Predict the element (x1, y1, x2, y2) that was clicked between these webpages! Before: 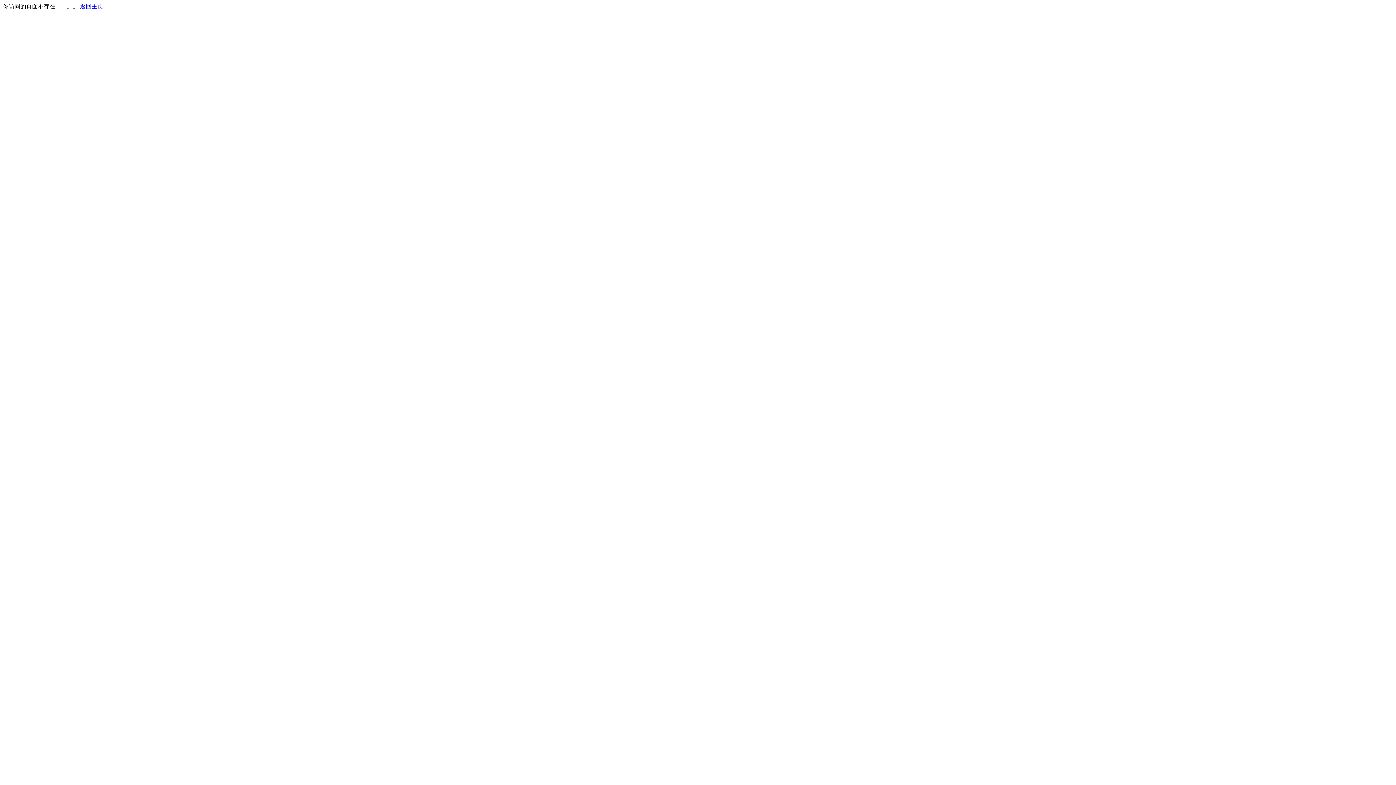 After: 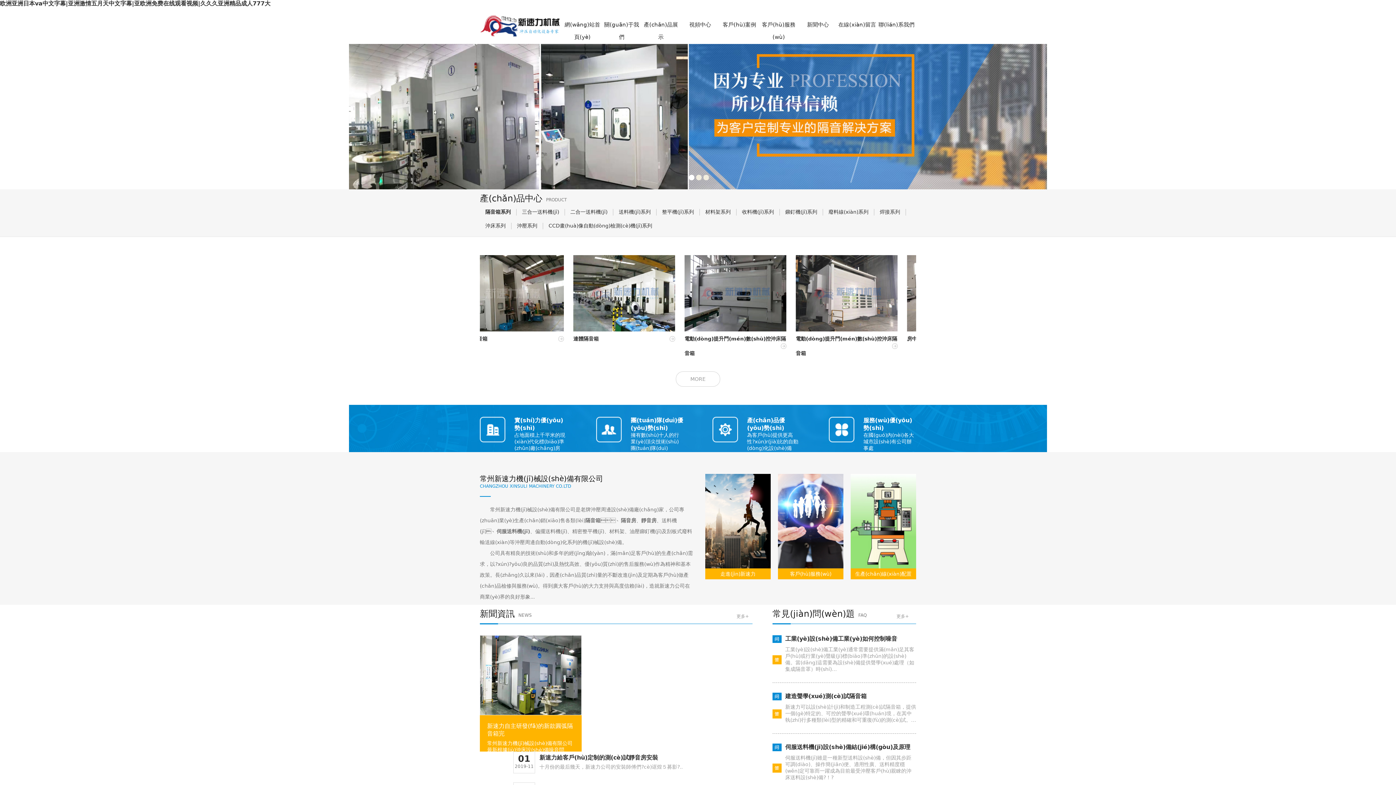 Action: label: 返回主页 bbox: (80, 3, 103, 9)